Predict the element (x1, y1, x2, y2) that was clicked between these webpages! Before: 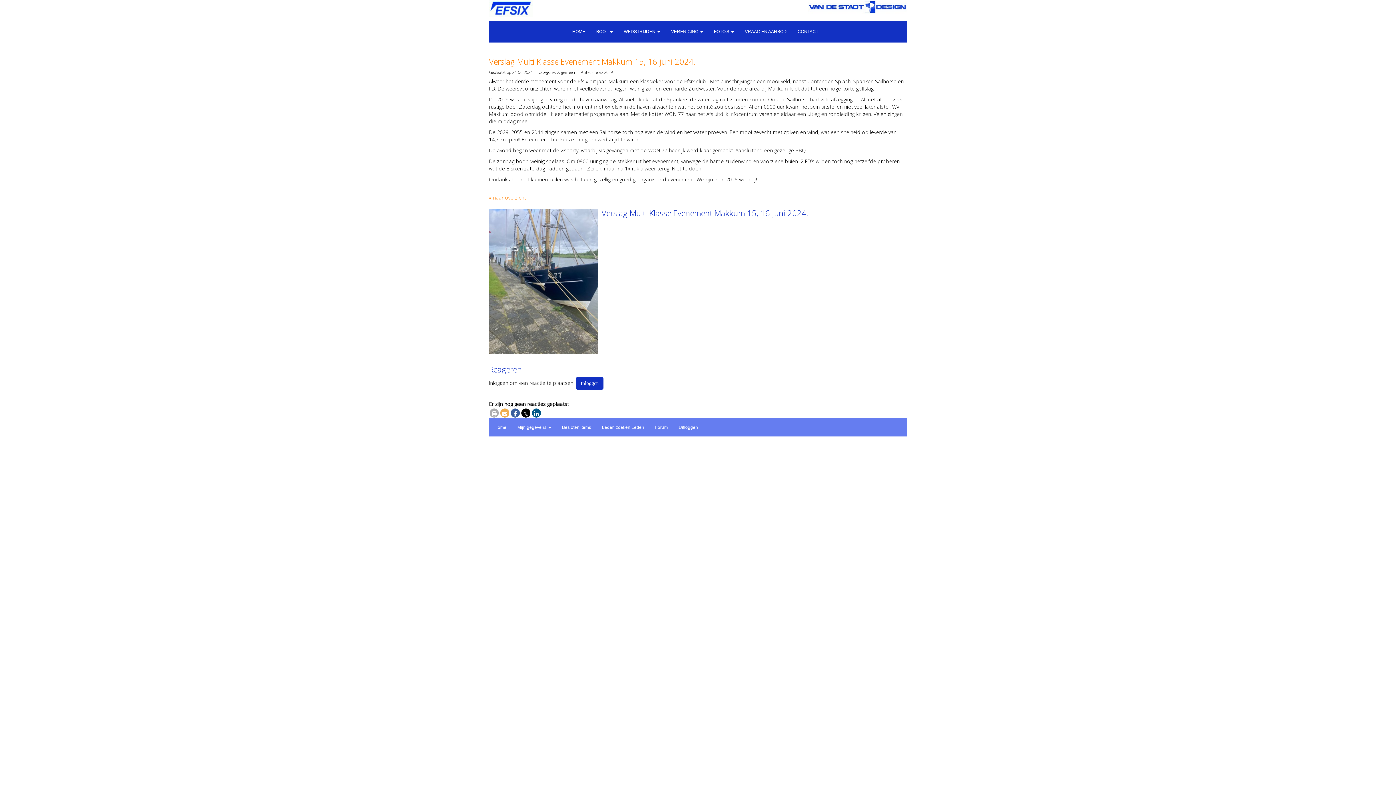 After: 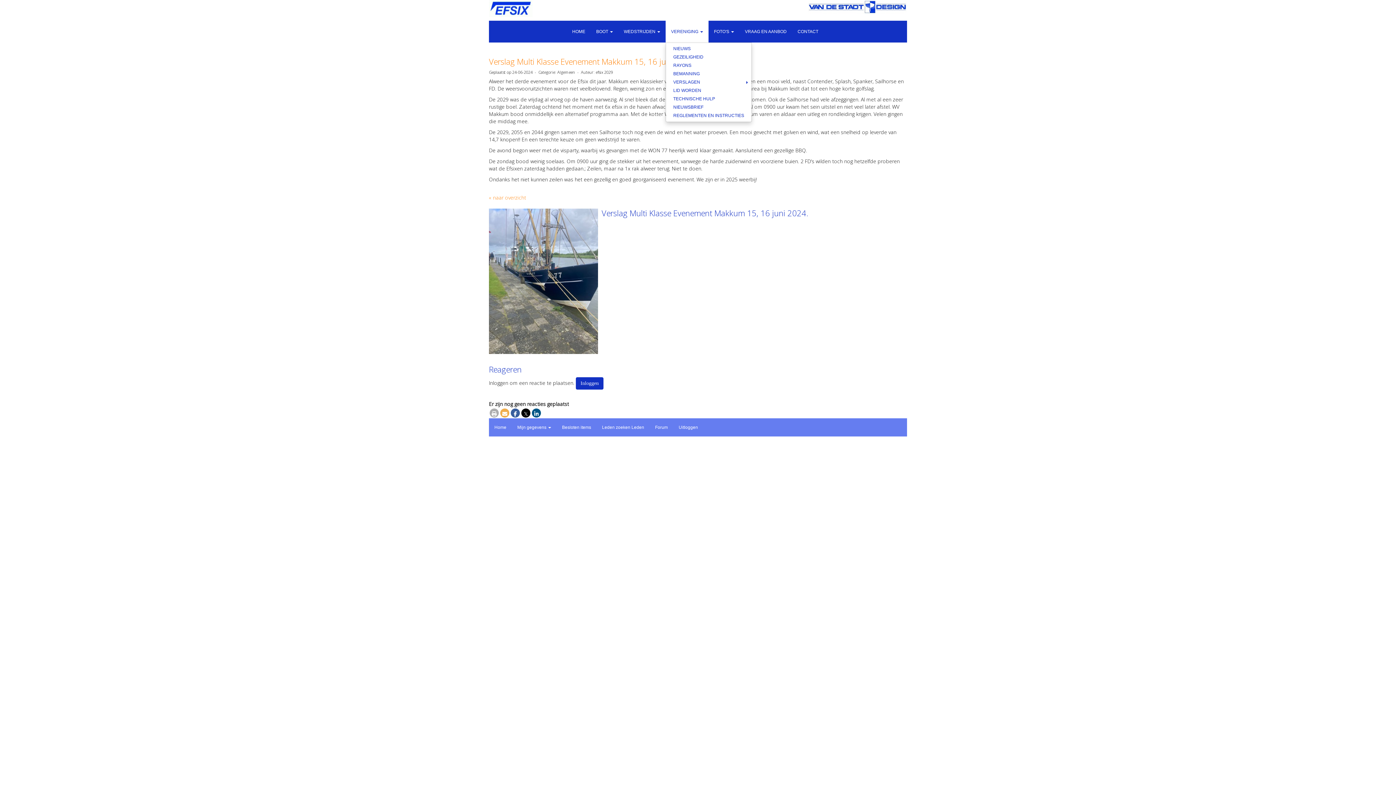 Action: label: VERENIGING  bbox: (665, 20, 708, 42)